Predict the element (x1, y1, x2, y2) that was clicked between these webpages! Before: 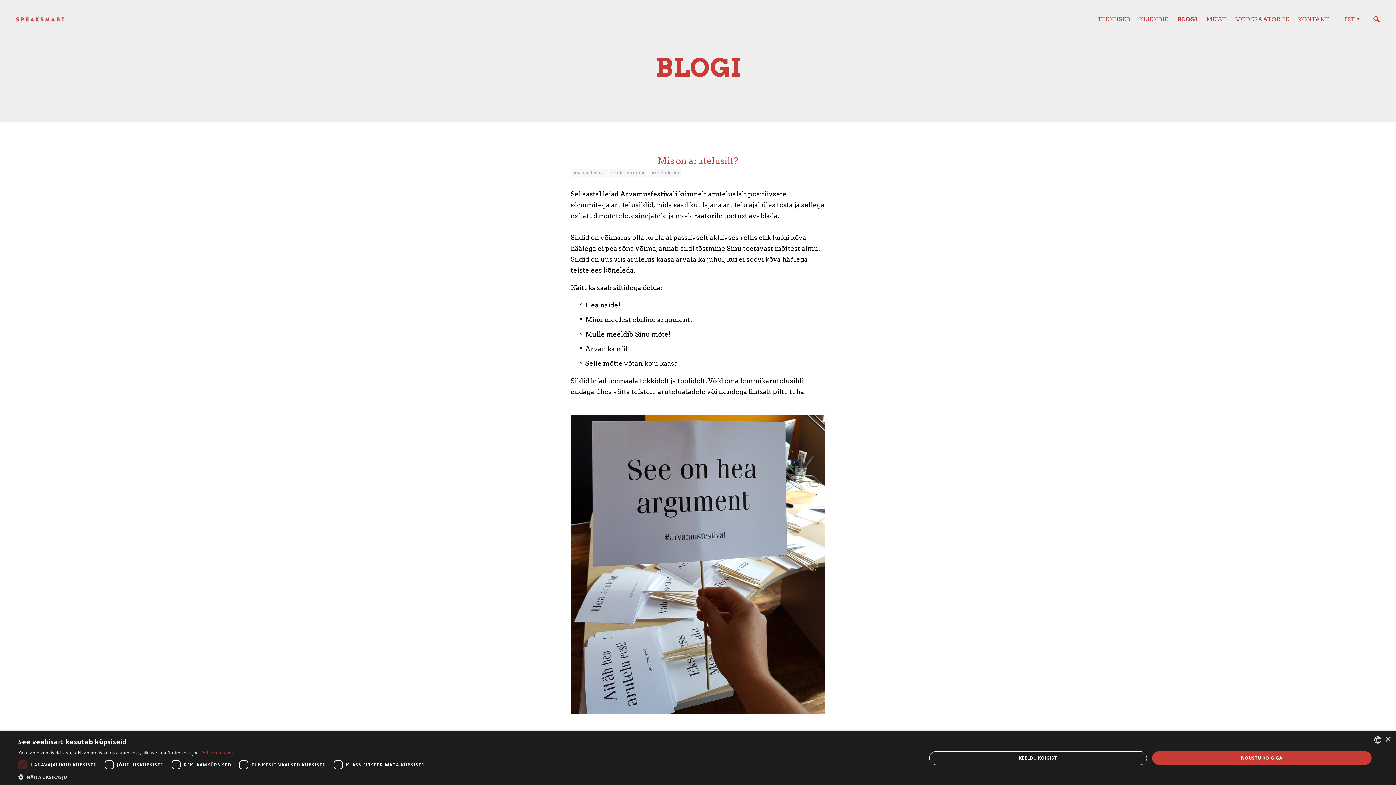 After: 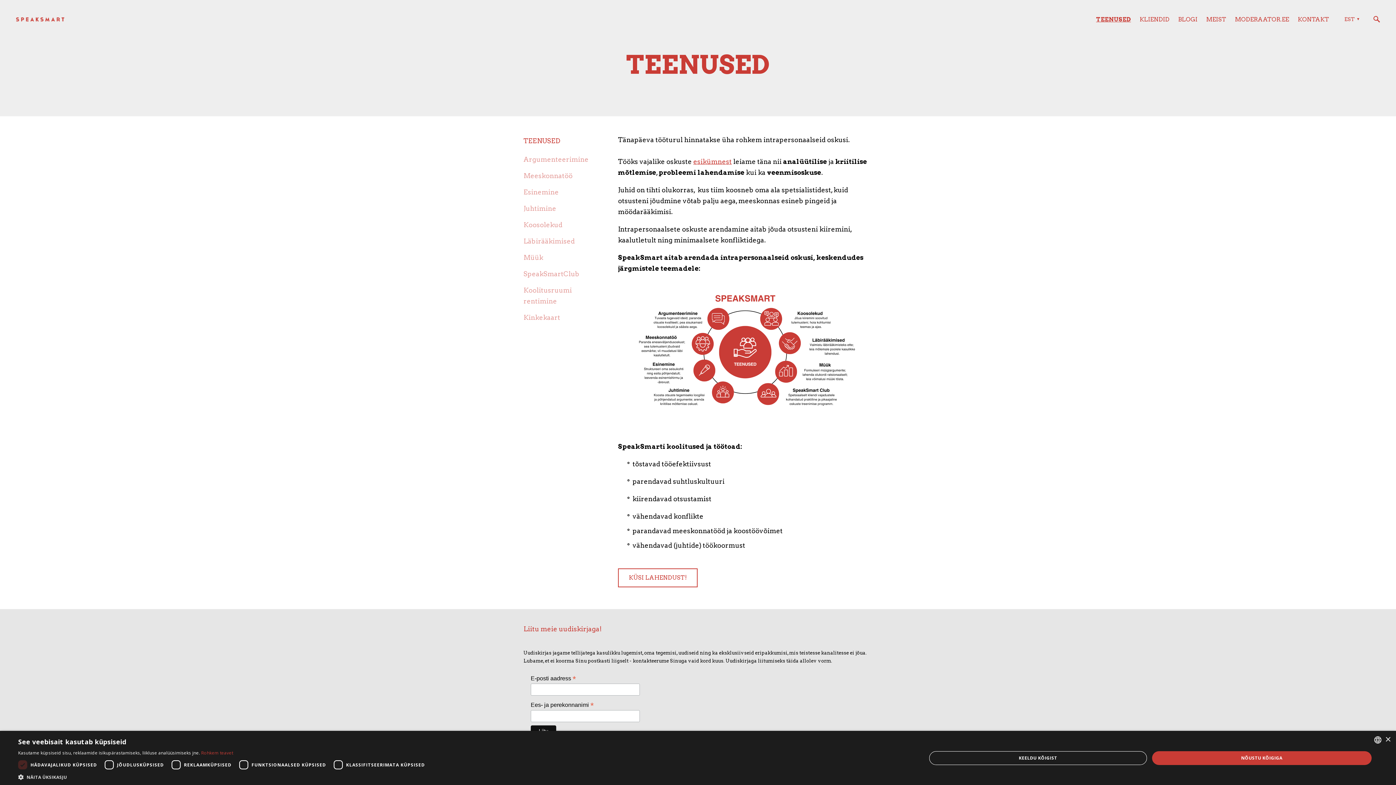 Action: bbox: (1097, 14, 1130, 24) label: TEENUSED